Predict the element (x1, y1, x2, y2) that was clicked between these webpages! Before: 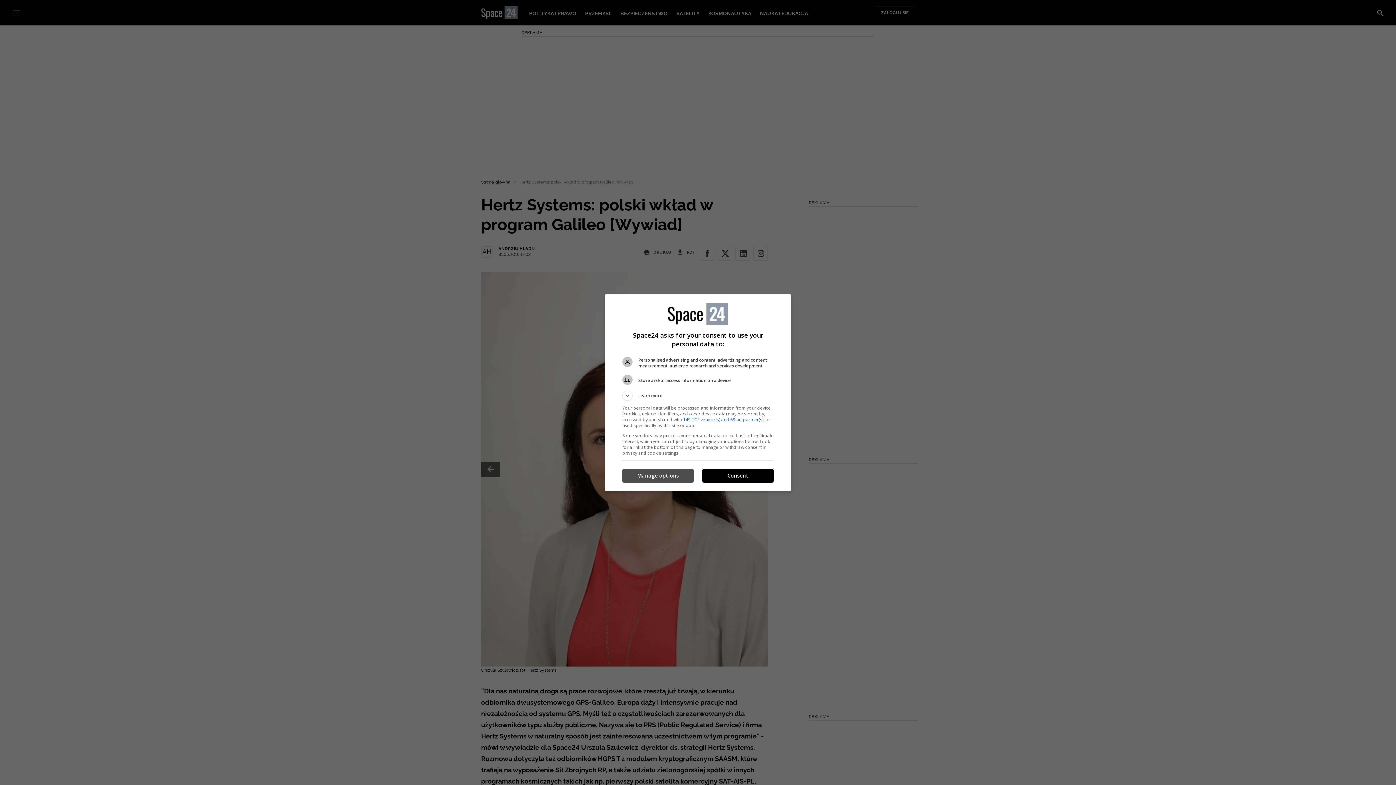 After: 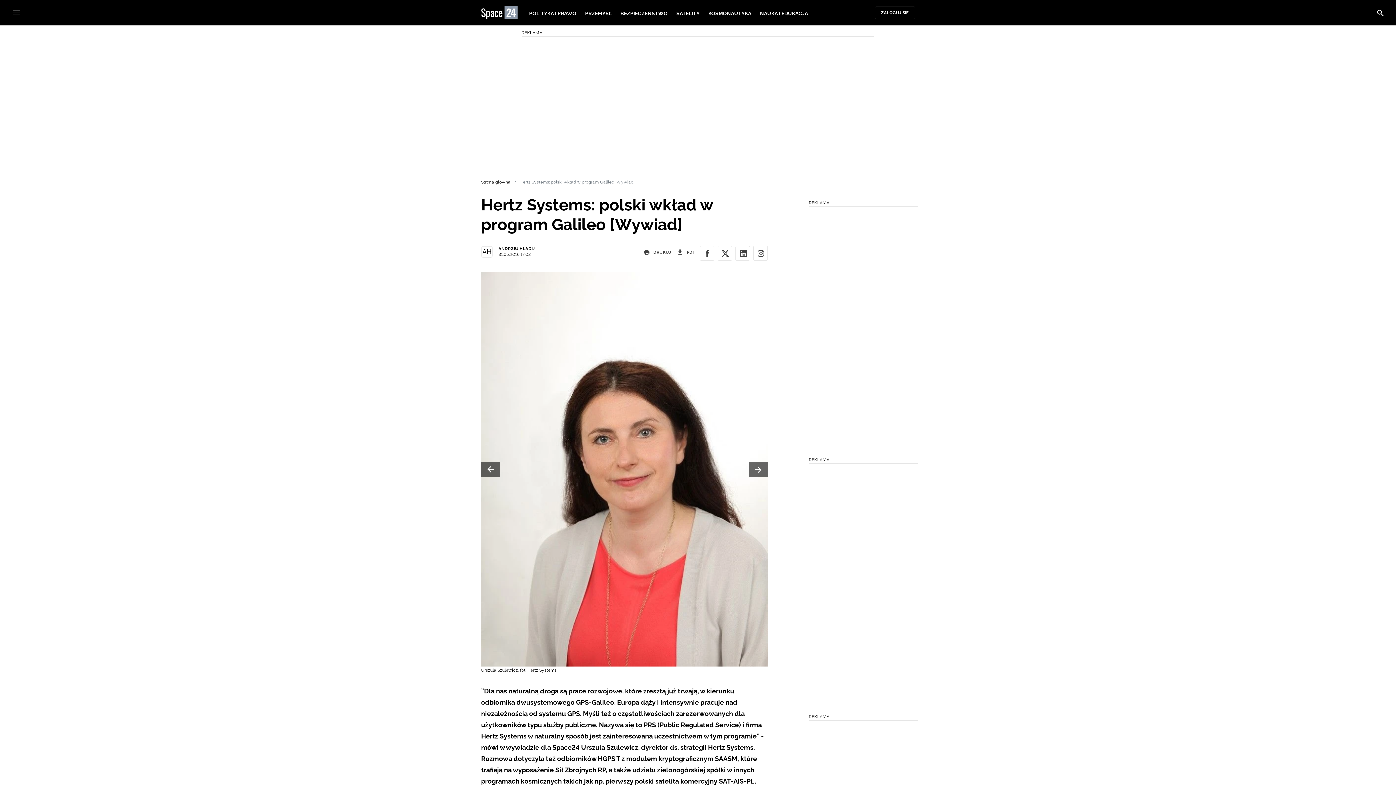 Action: label: Consent bbox: (702, 469, 773, 482)